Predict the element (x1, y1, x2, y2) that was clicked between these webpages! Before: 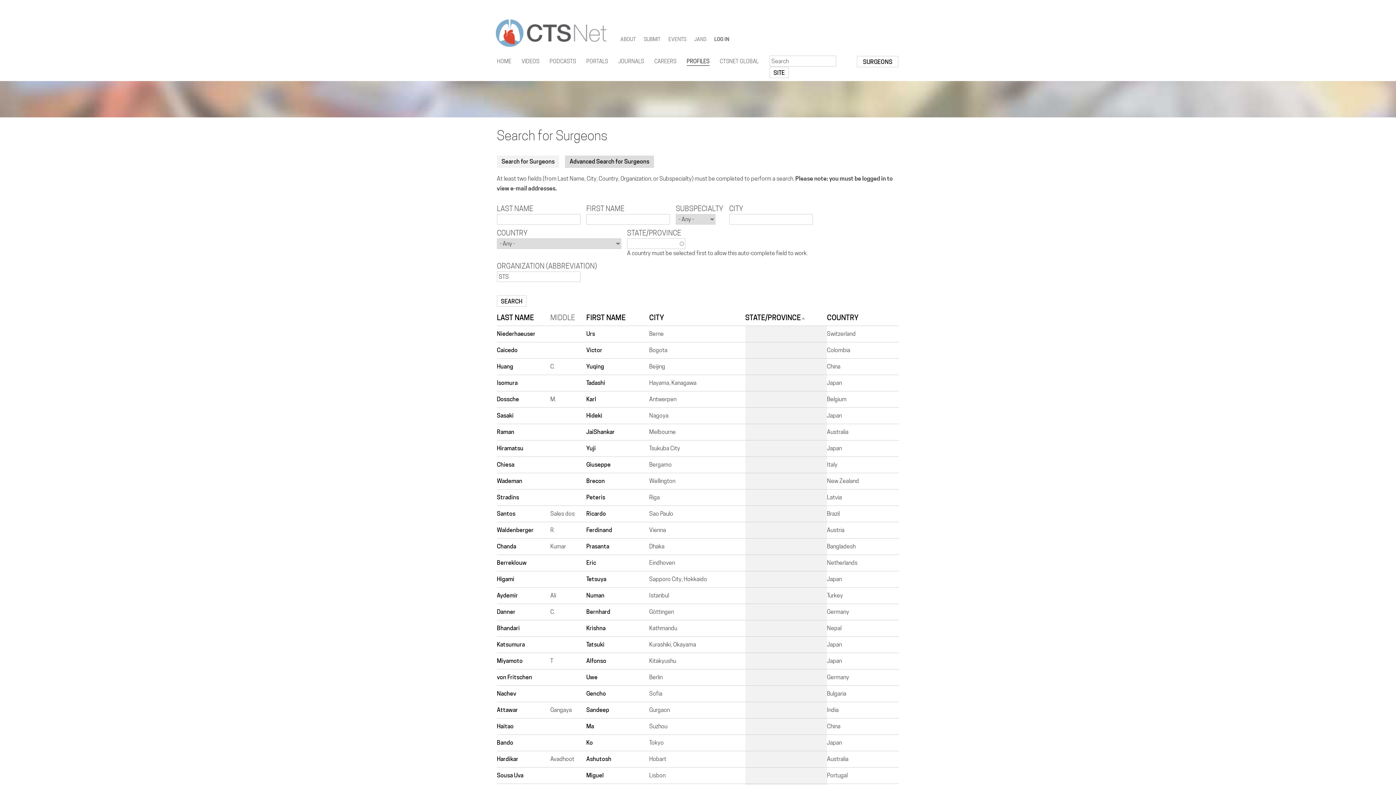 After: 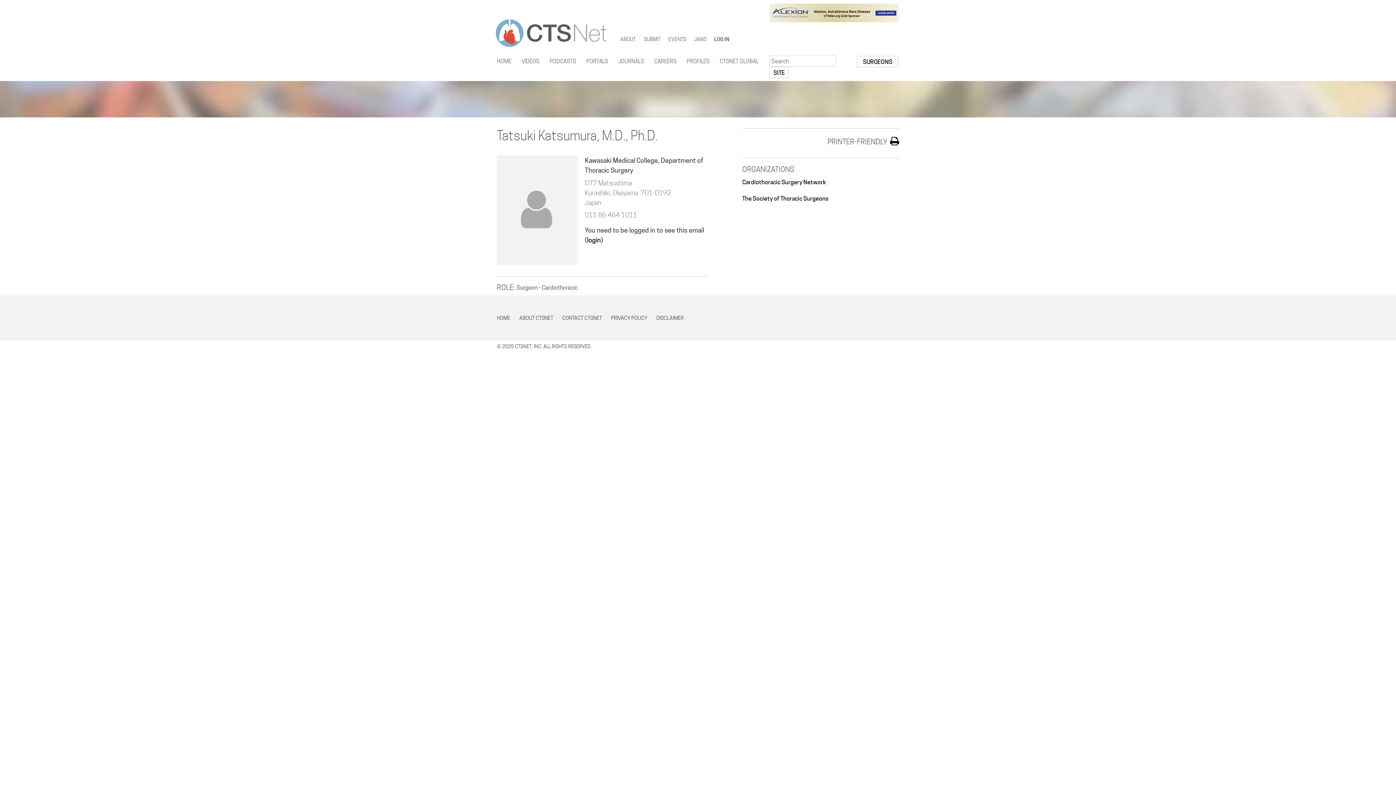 Action: label: Tatsuki bbox: (586, 641, 604, 648)